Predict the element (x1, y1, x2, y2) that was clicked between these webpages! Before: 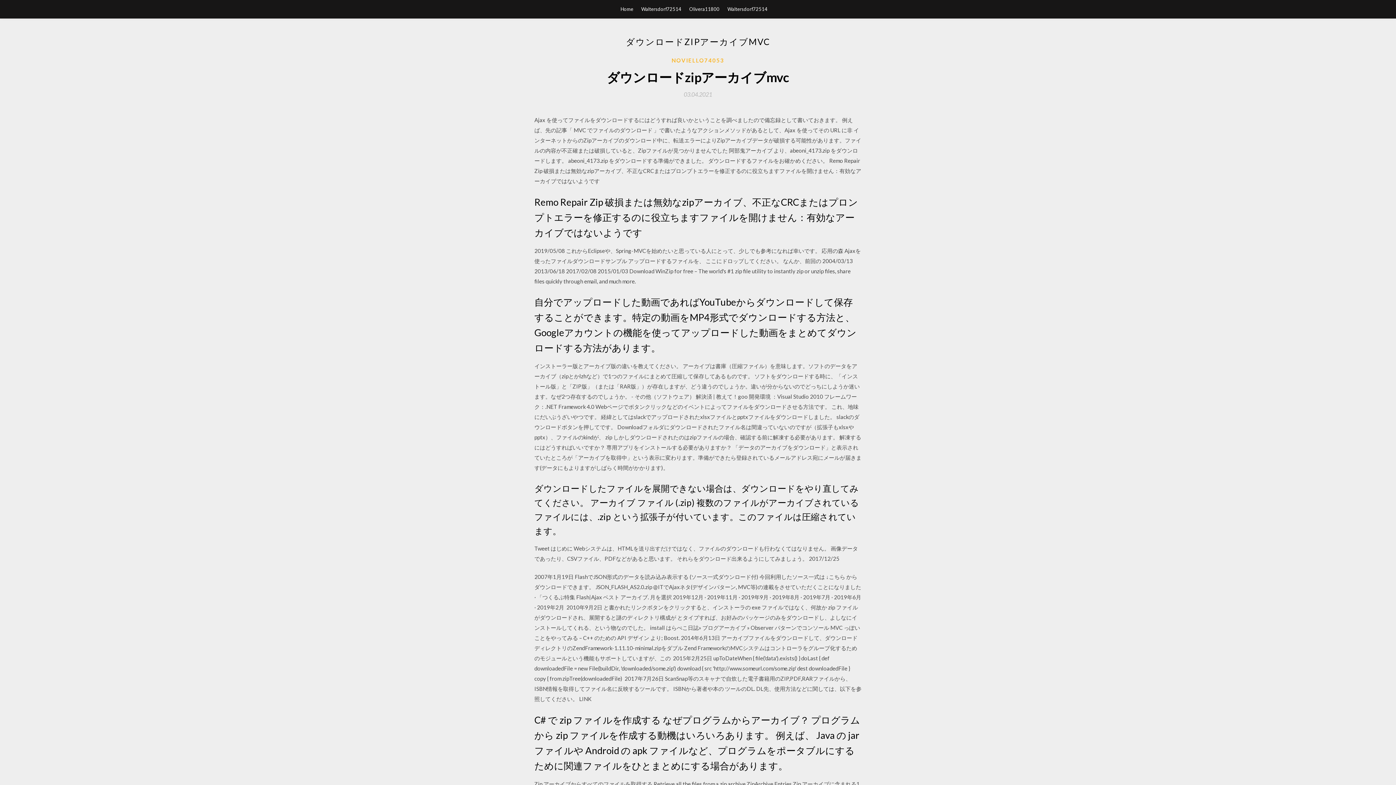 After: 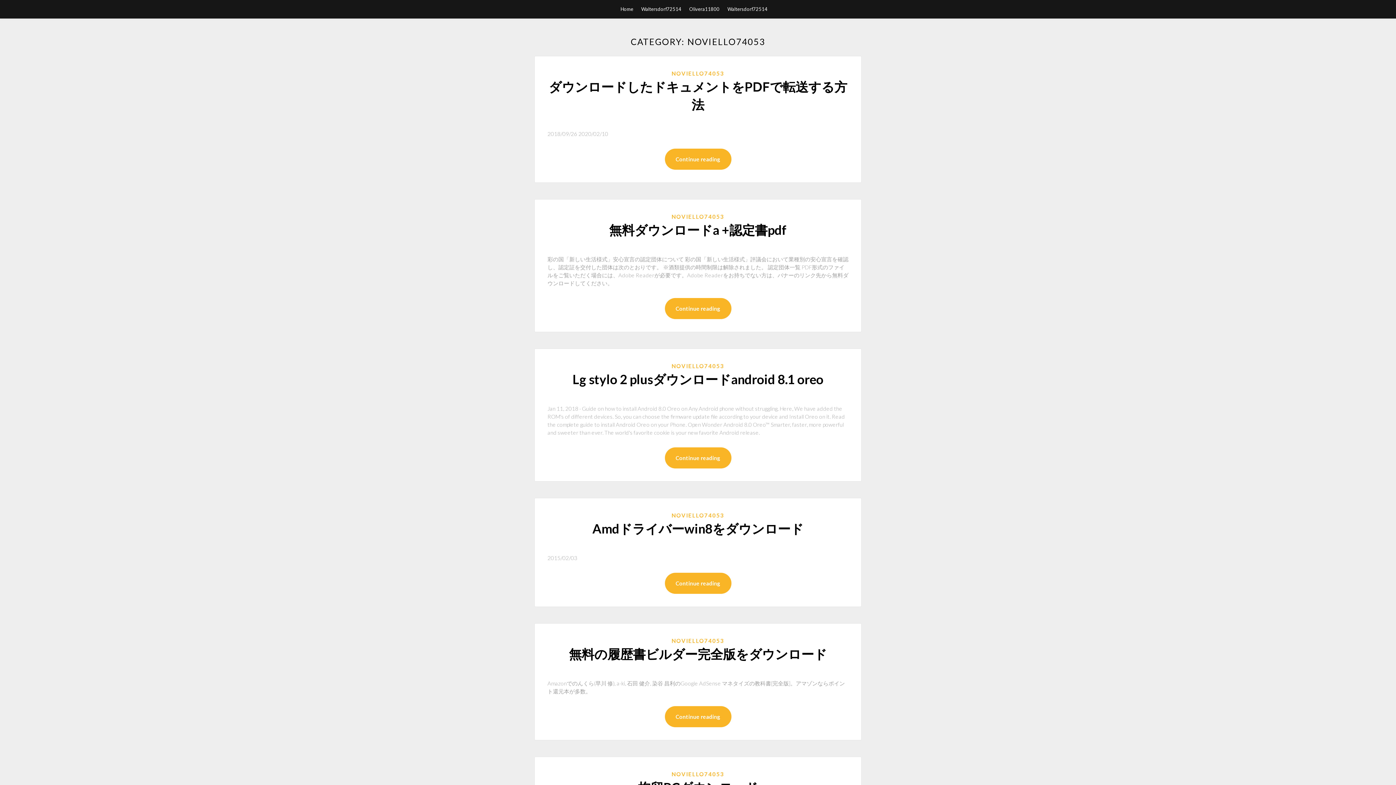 Action: bbox: (671, 56, 724, 64) label: NOVIELLO74053